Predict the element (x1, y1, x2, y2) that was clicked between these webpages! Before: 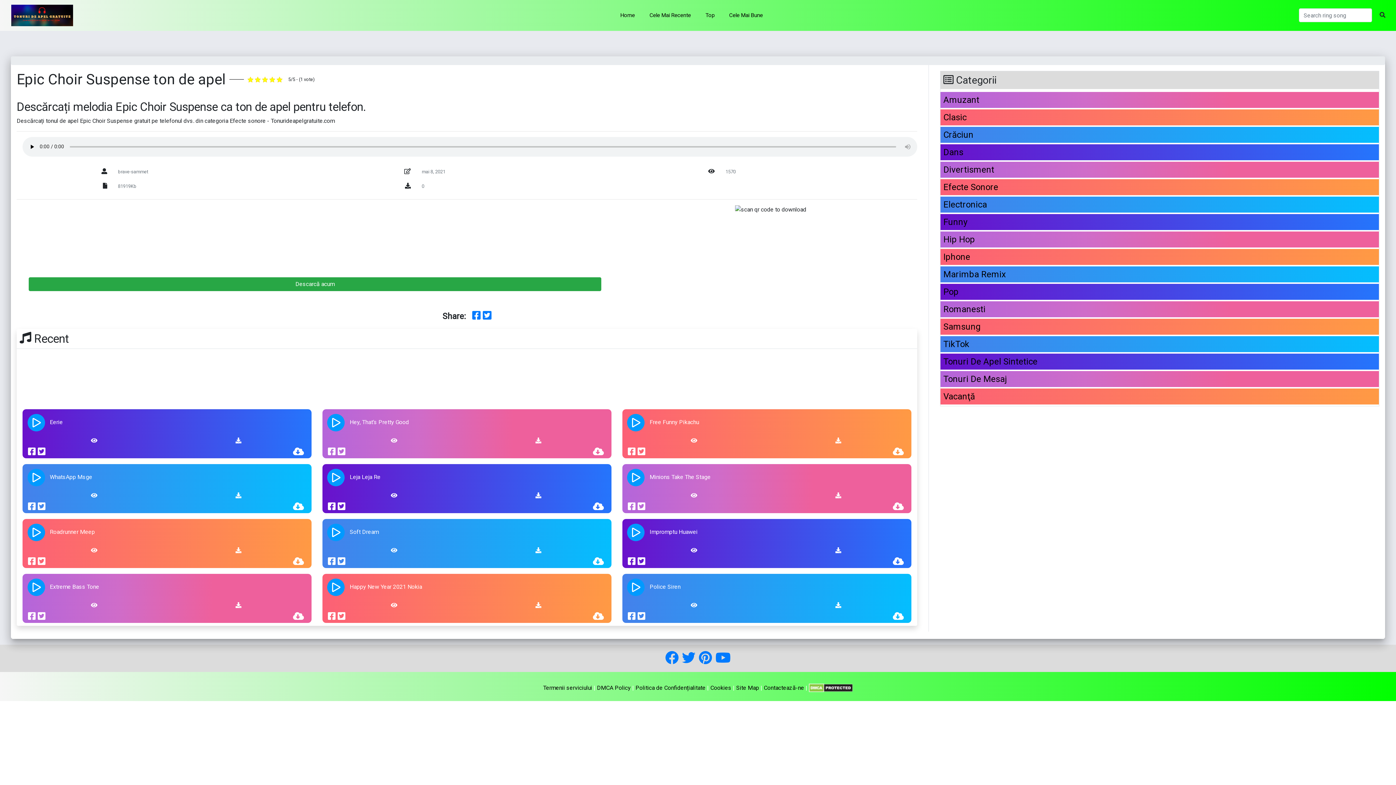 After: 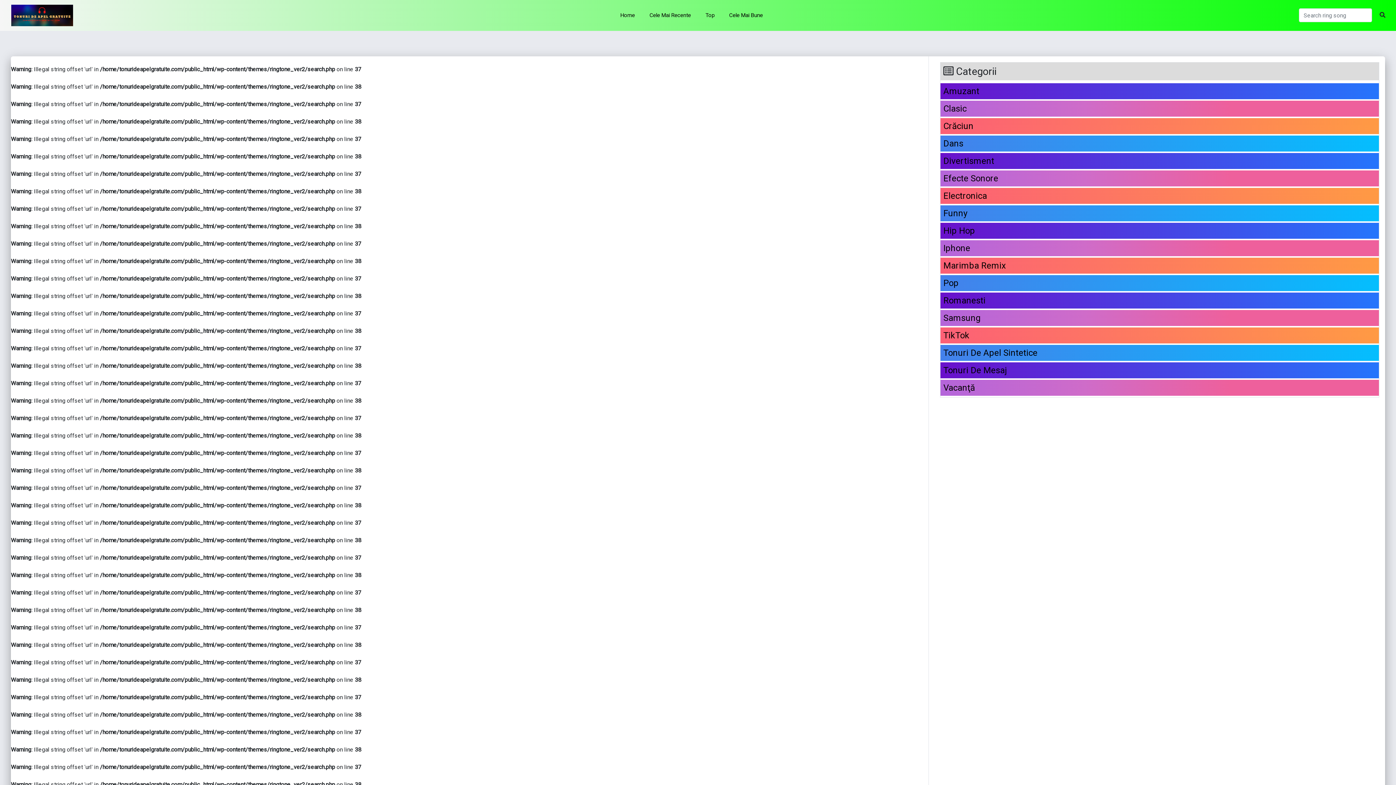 Action: bbox: (1375, 8, 1390, 22)